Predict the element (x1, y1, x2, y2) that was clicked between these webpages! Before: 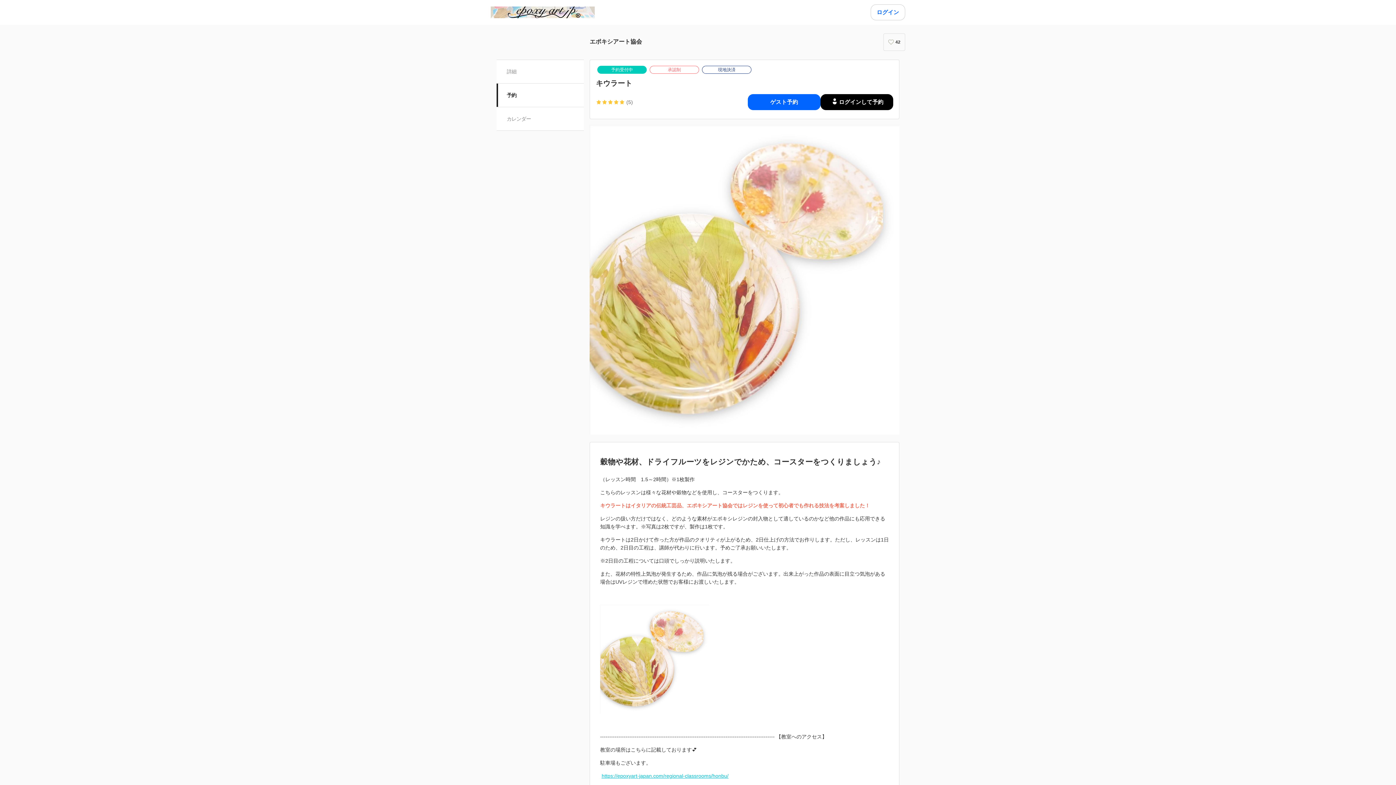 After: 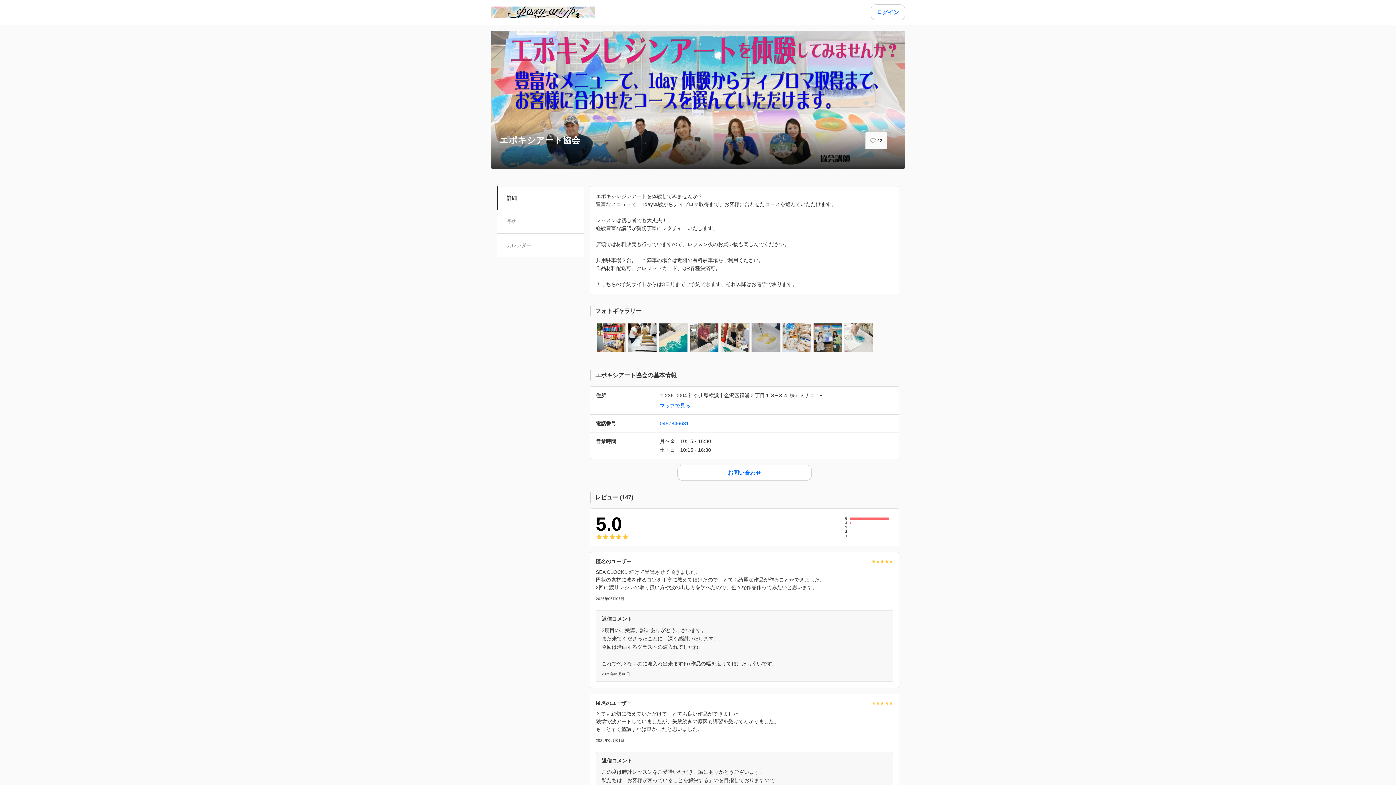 Action: bbox: (589, 38, 810, 45) label: エポキシアート協会